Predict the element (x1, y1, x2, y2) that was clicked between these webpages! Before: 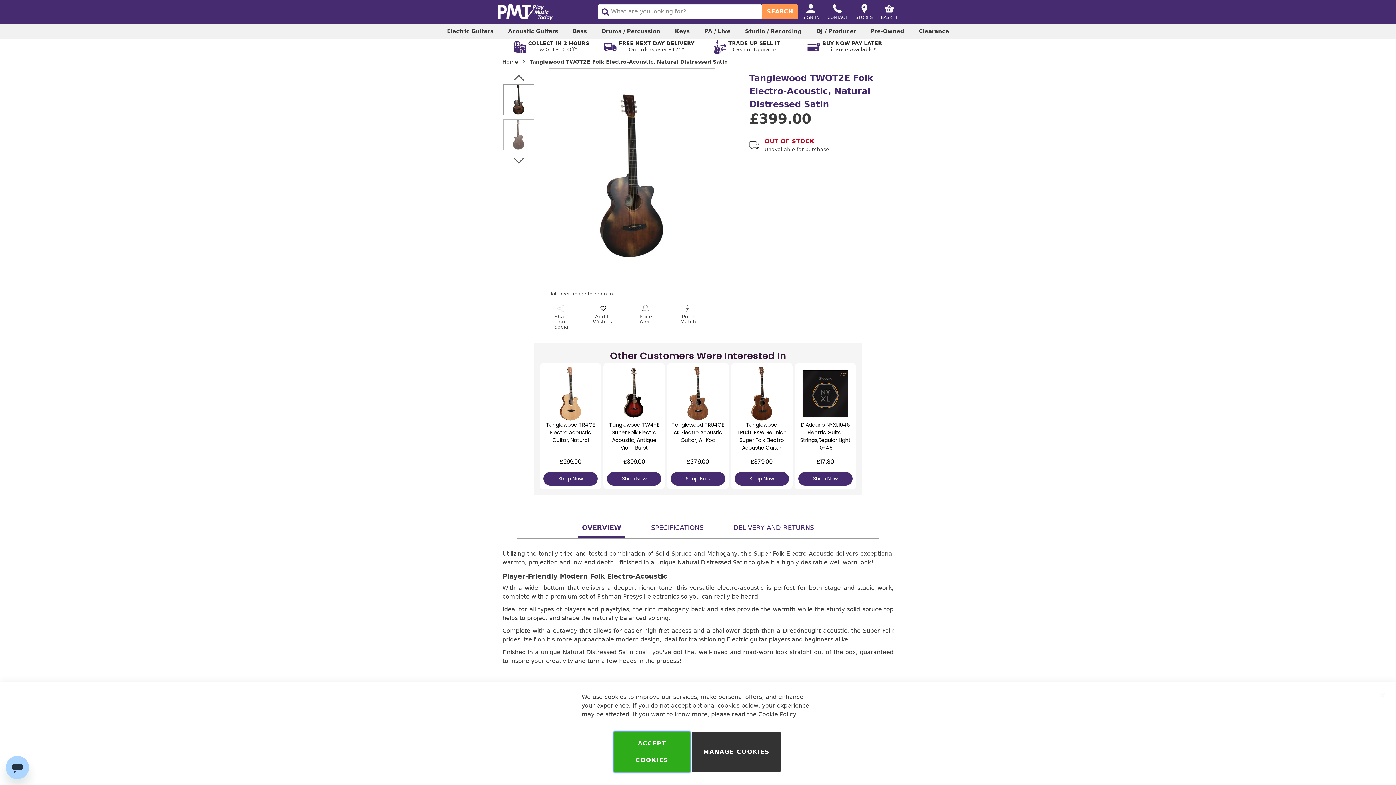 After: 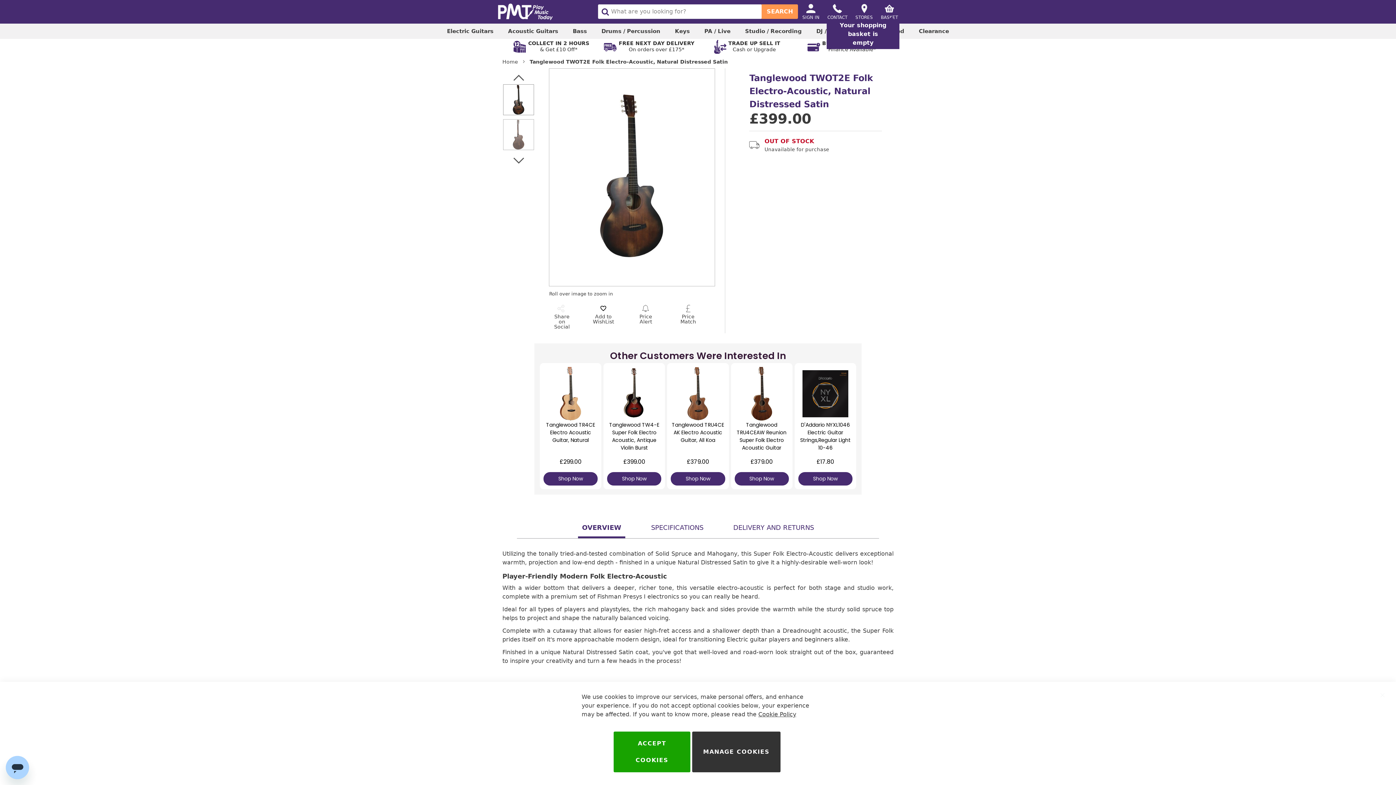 Action: label: Basket bbox: (877, 4, 898, 19)